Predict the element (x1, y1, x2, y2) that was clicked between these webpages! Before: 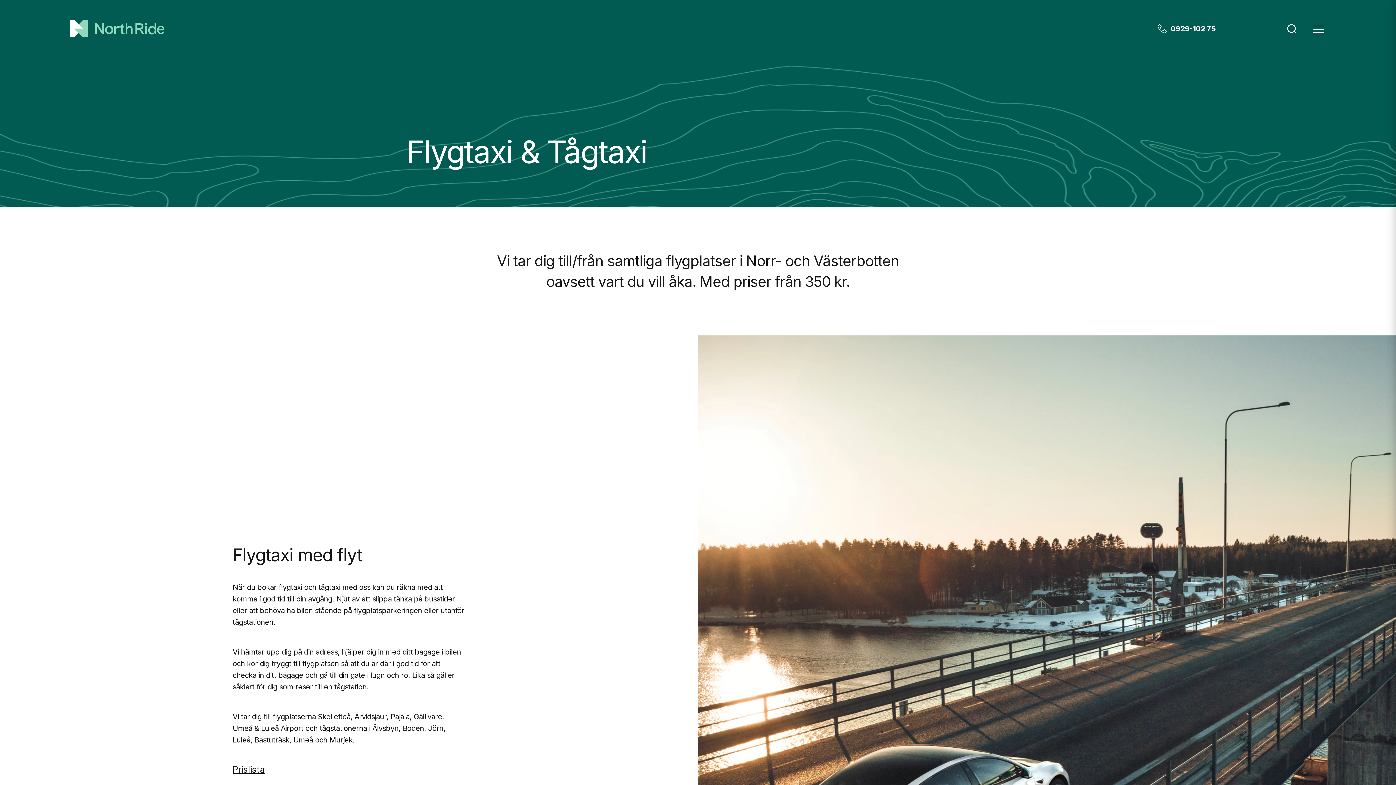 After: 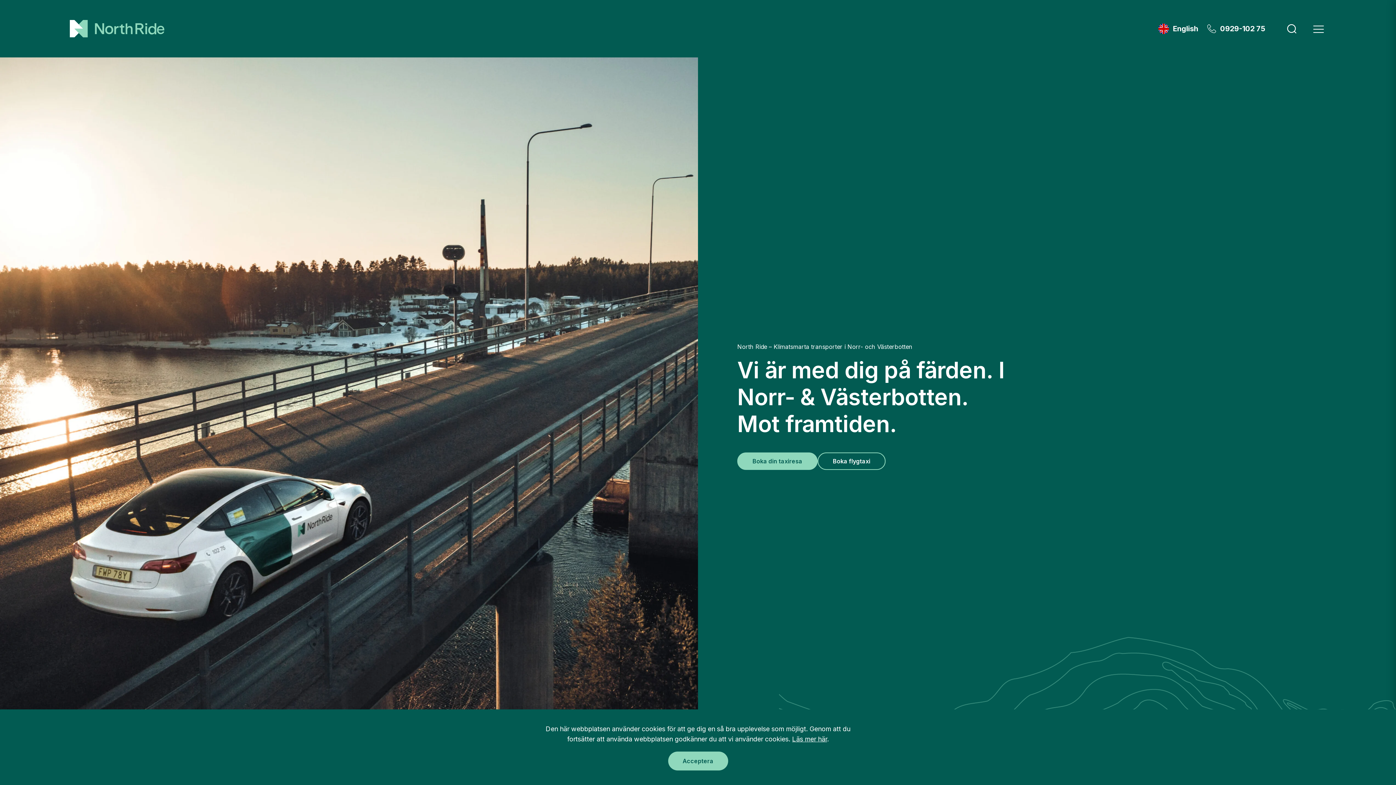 Action: bbox: (69, 20, 170, 37) label: Hem